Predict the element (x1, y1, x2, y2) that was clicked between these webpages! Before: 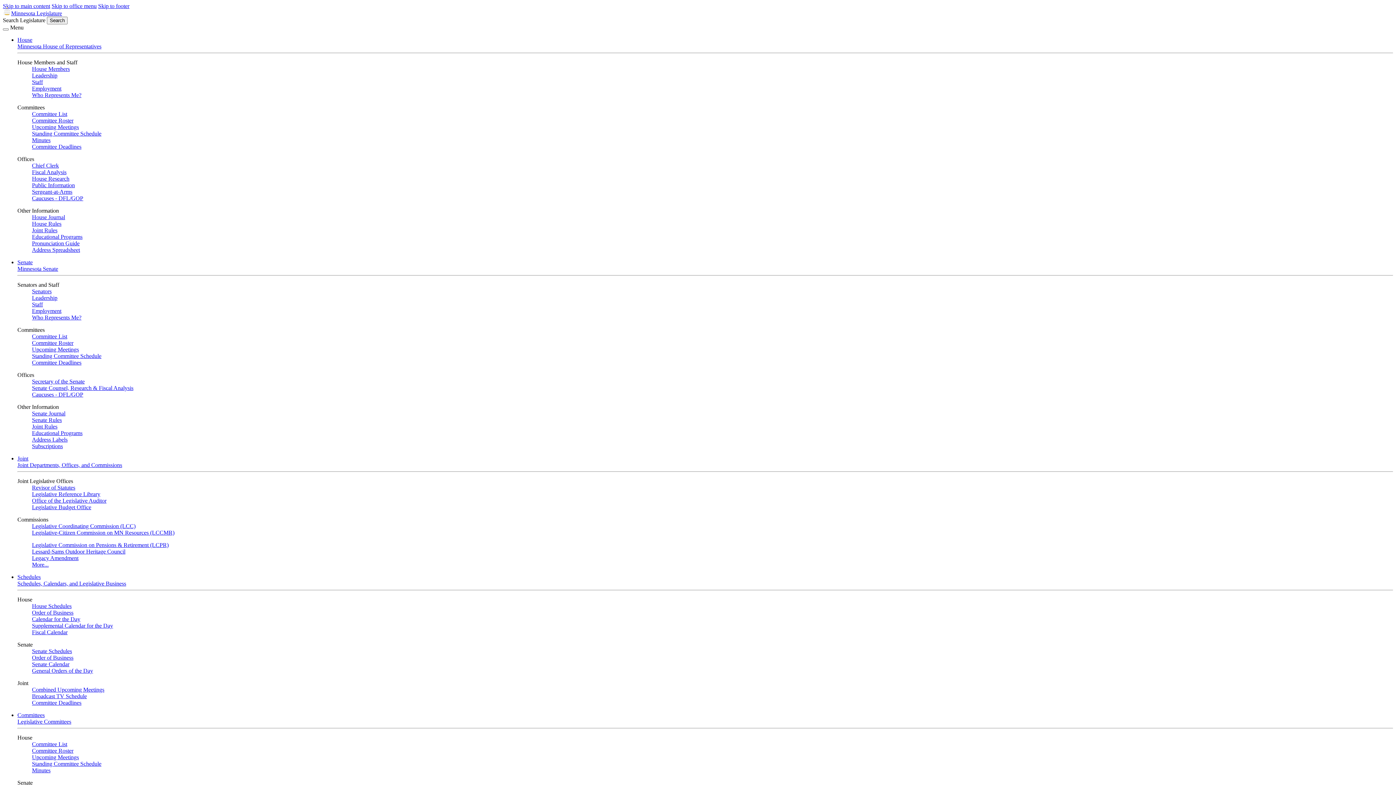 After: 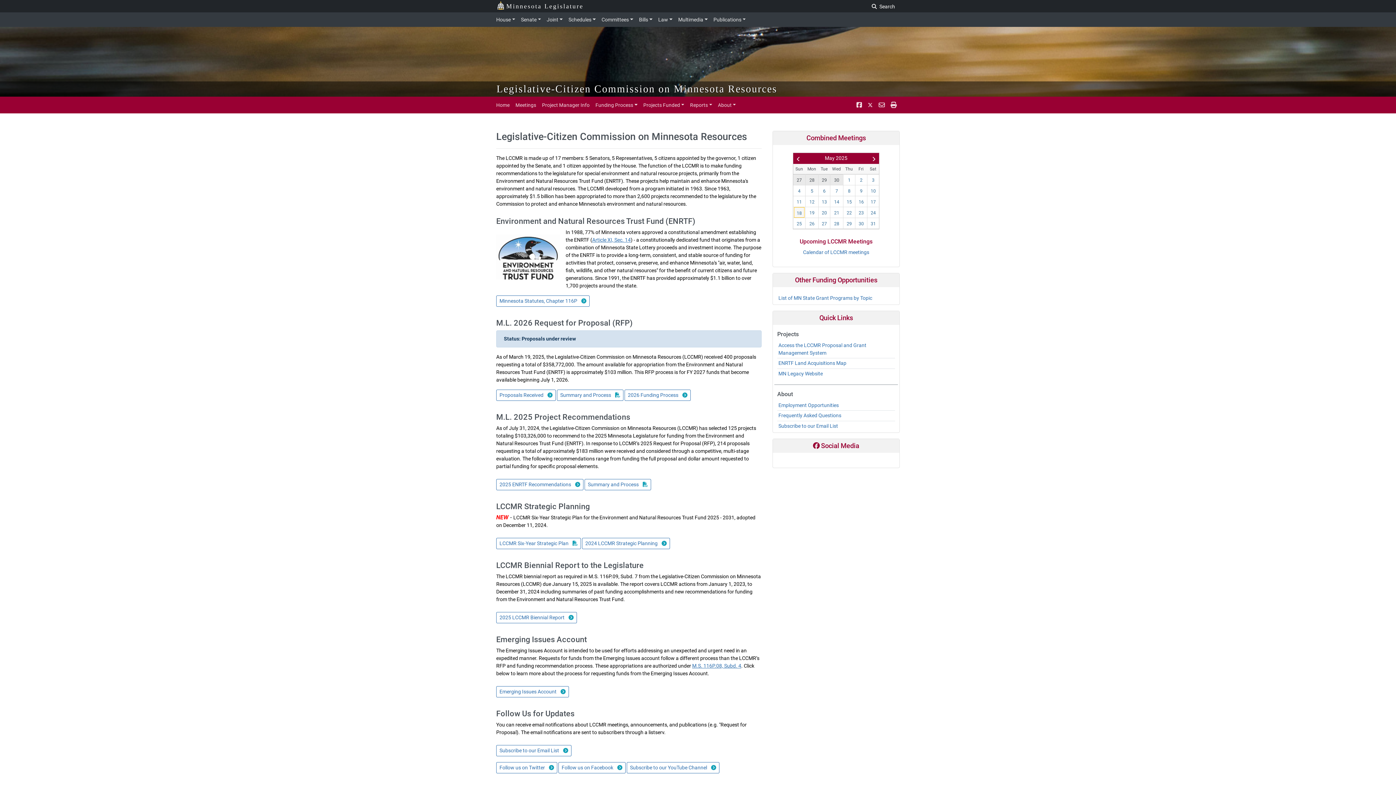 Action: label: Legislative-Citizen Commission on MN Resources (LCCMR) bbox: (32, 529, 174, 536)